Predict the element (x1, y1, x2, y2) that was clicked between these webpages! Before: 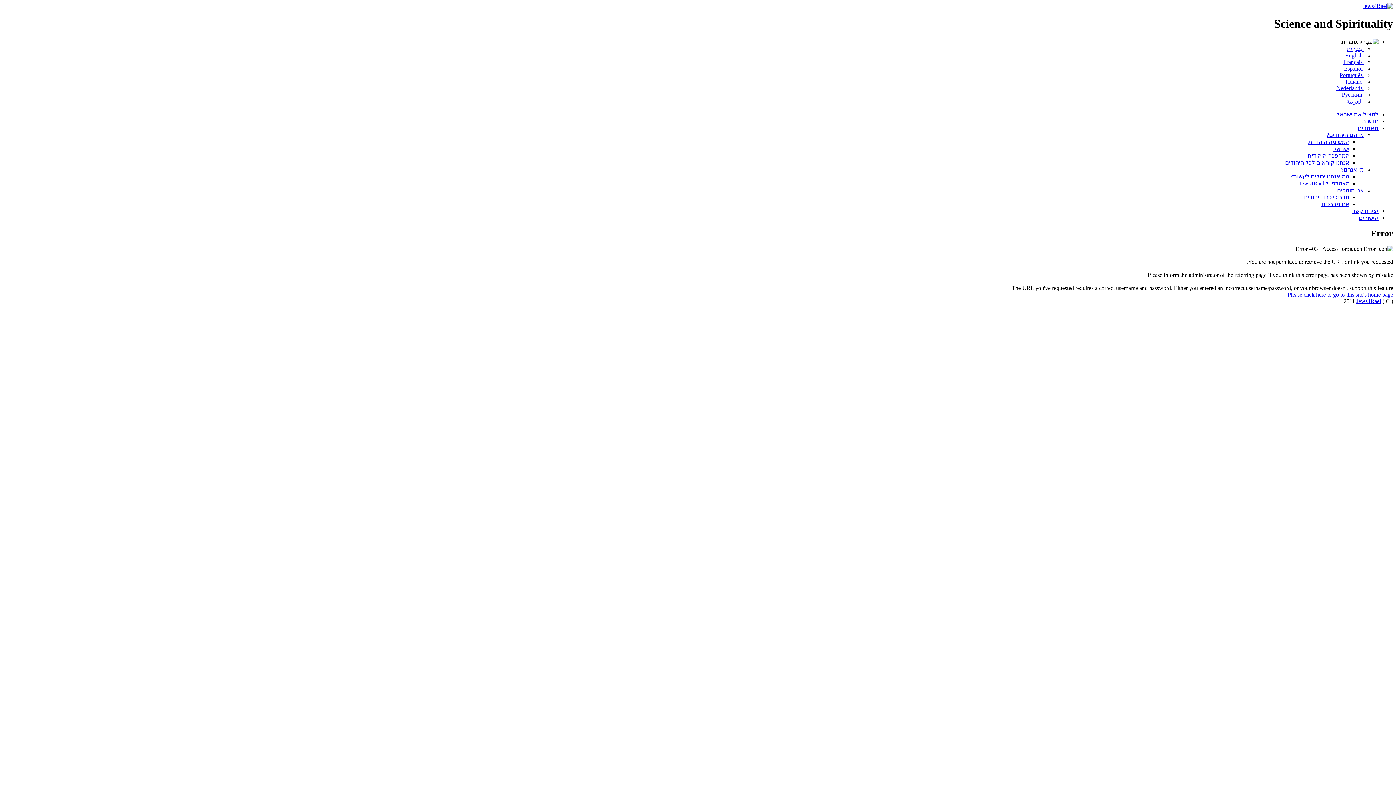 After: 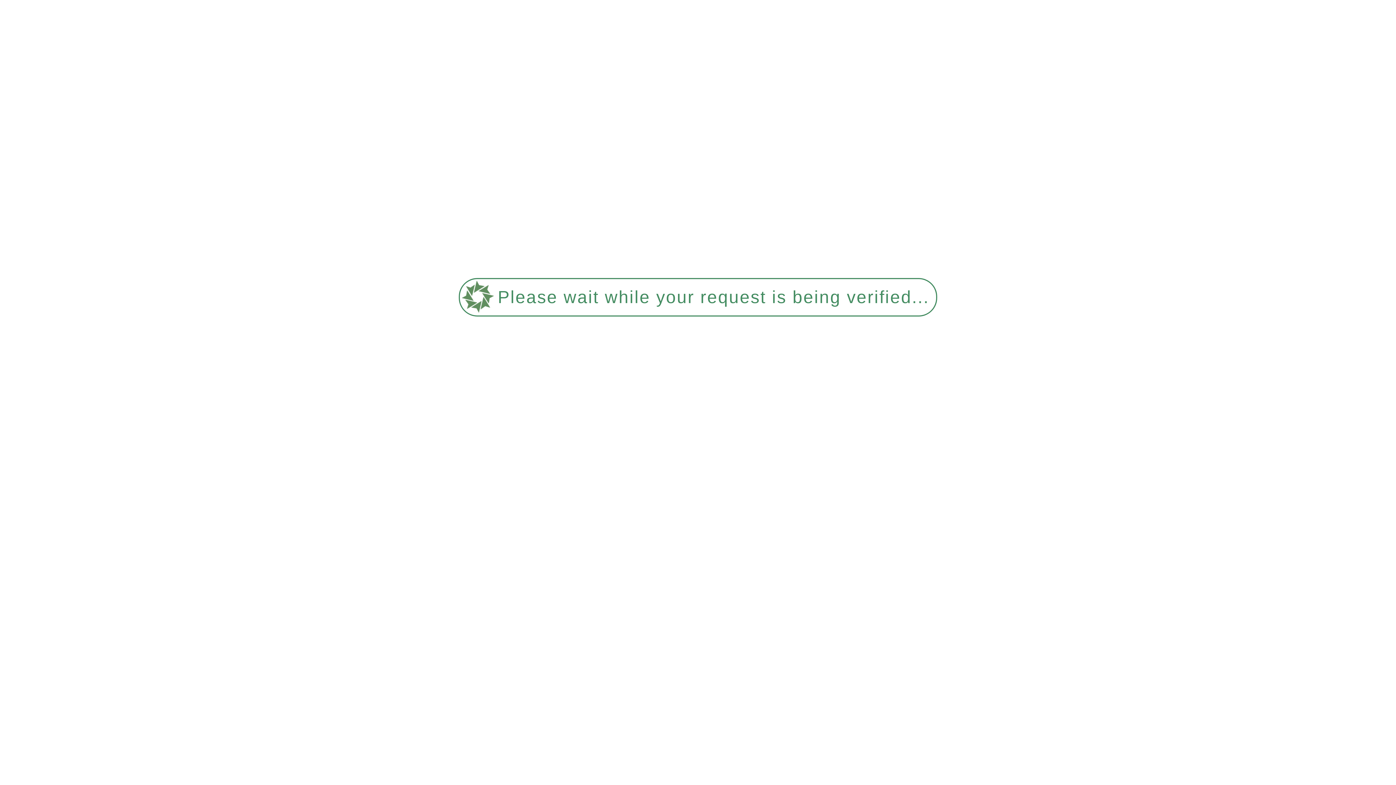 Action: bbox: (1352, 207, 1378, 214) label: יצירת קשר